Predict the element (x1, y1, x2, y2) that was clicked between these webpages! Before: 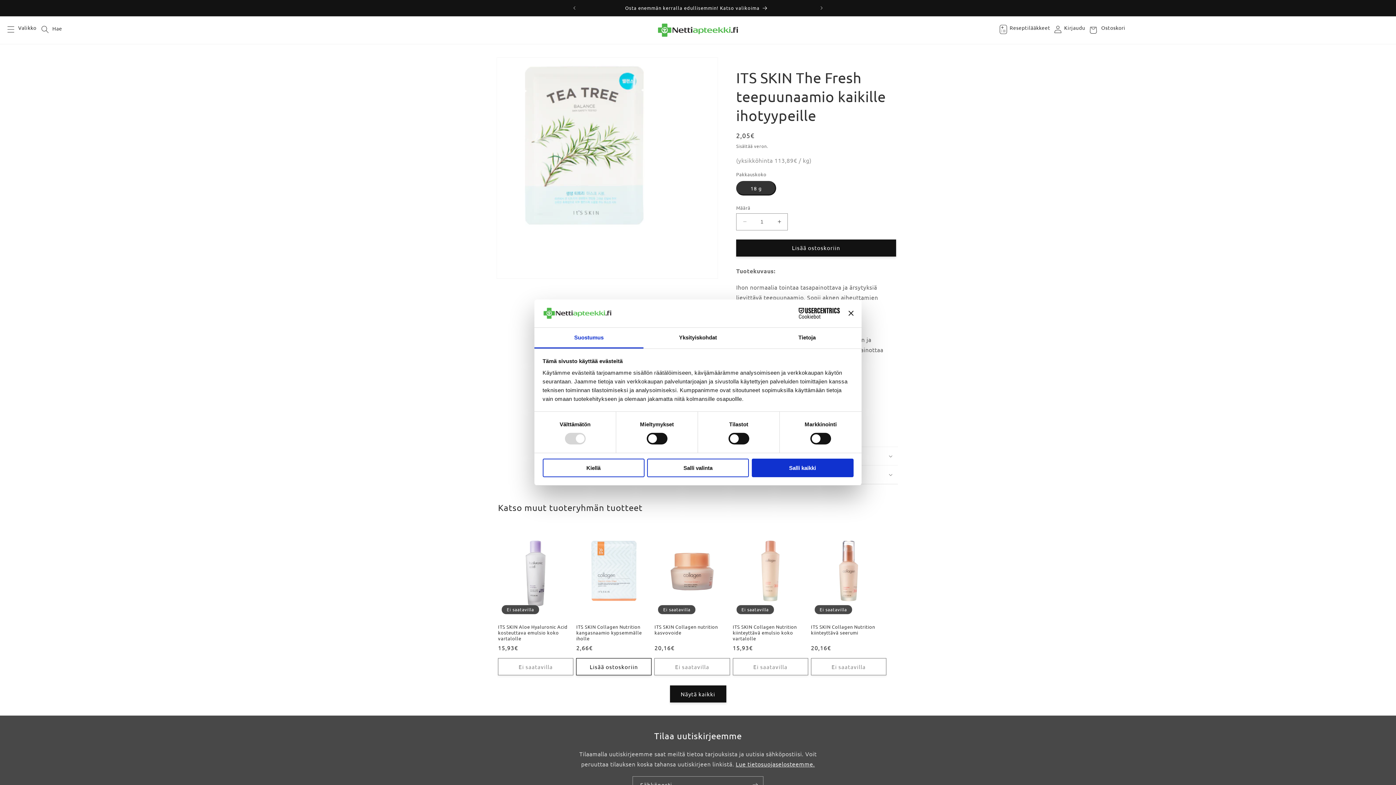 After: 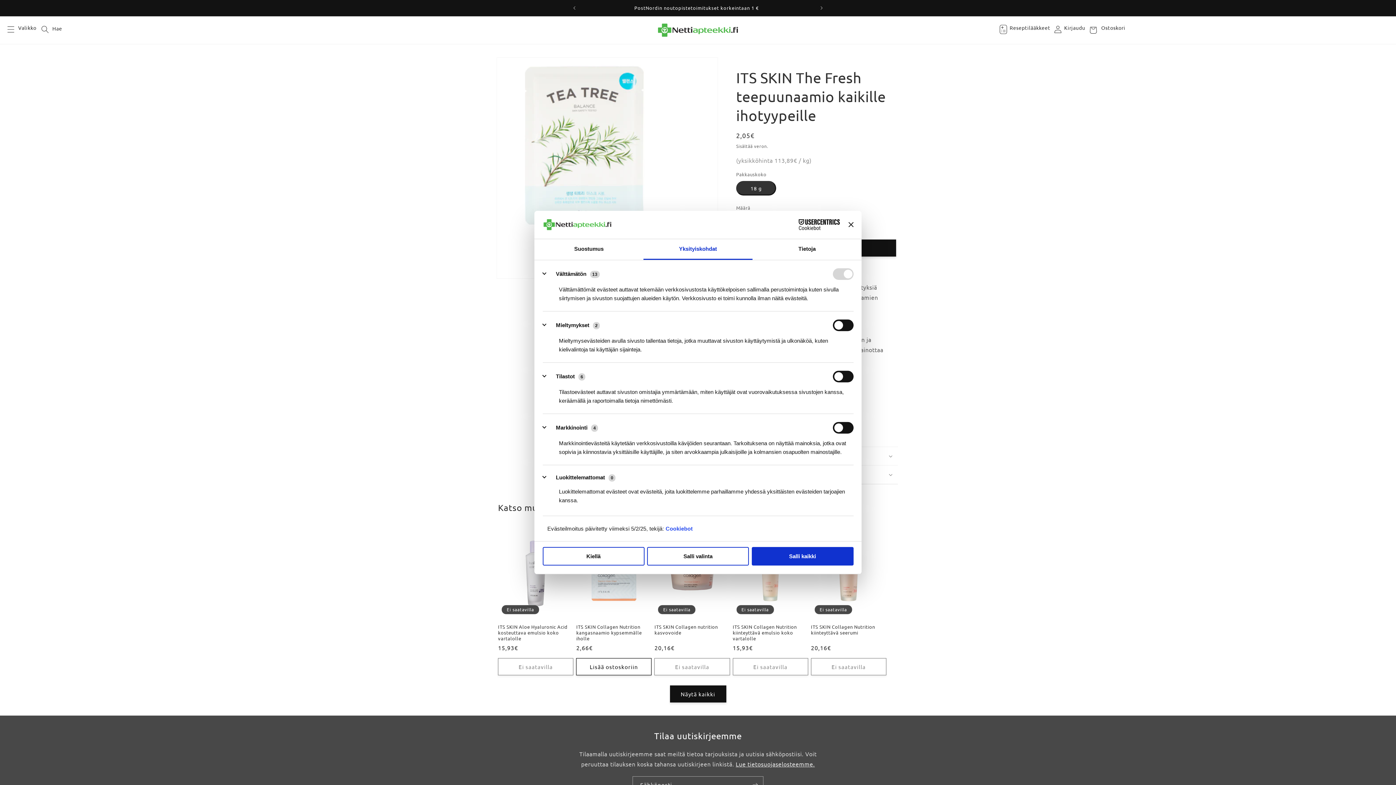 Action: label: Yksityiskohdat bbox: (643, 327, 752, 348)